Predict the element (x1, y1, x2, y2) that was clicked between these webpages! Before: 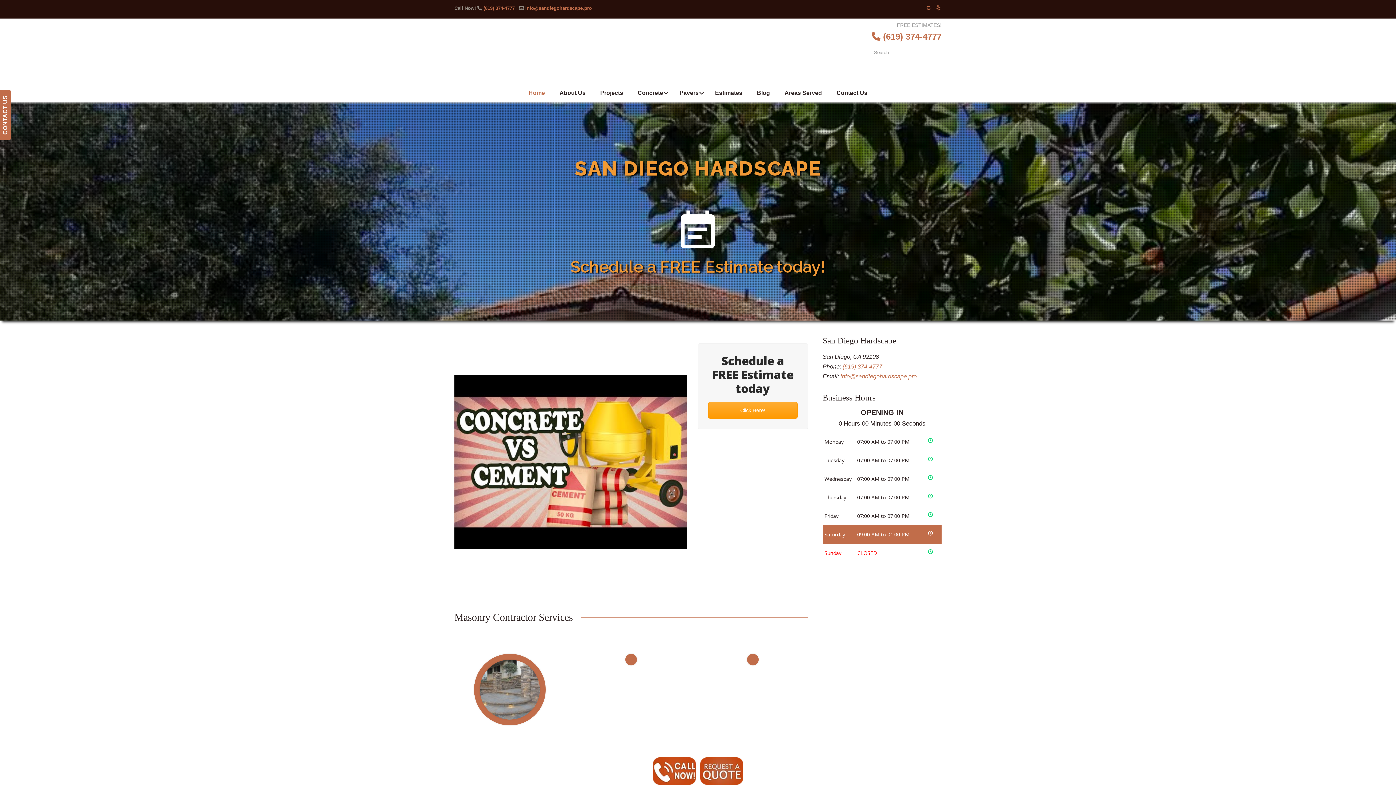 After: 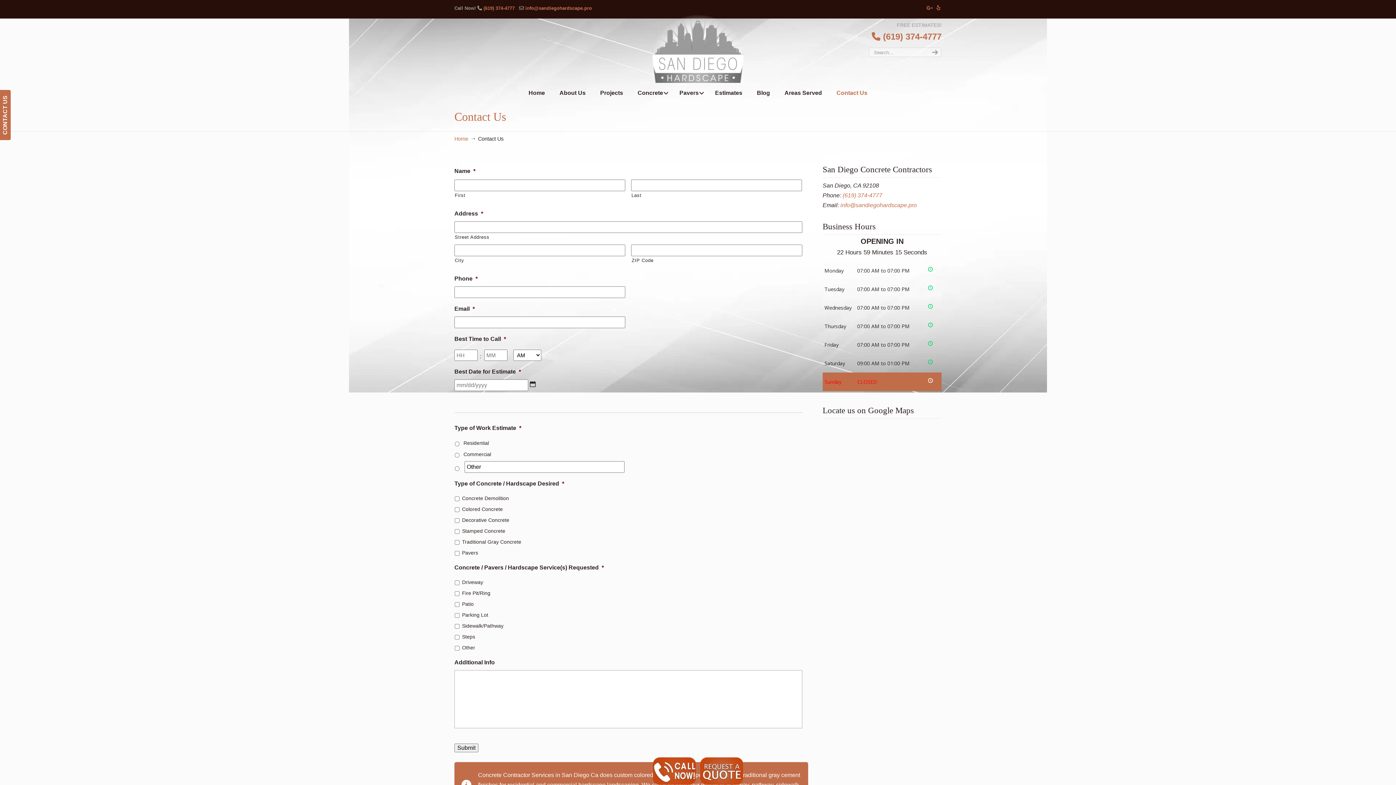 Action: label: CONTACT US bbox: (0, 90, 10, 140)